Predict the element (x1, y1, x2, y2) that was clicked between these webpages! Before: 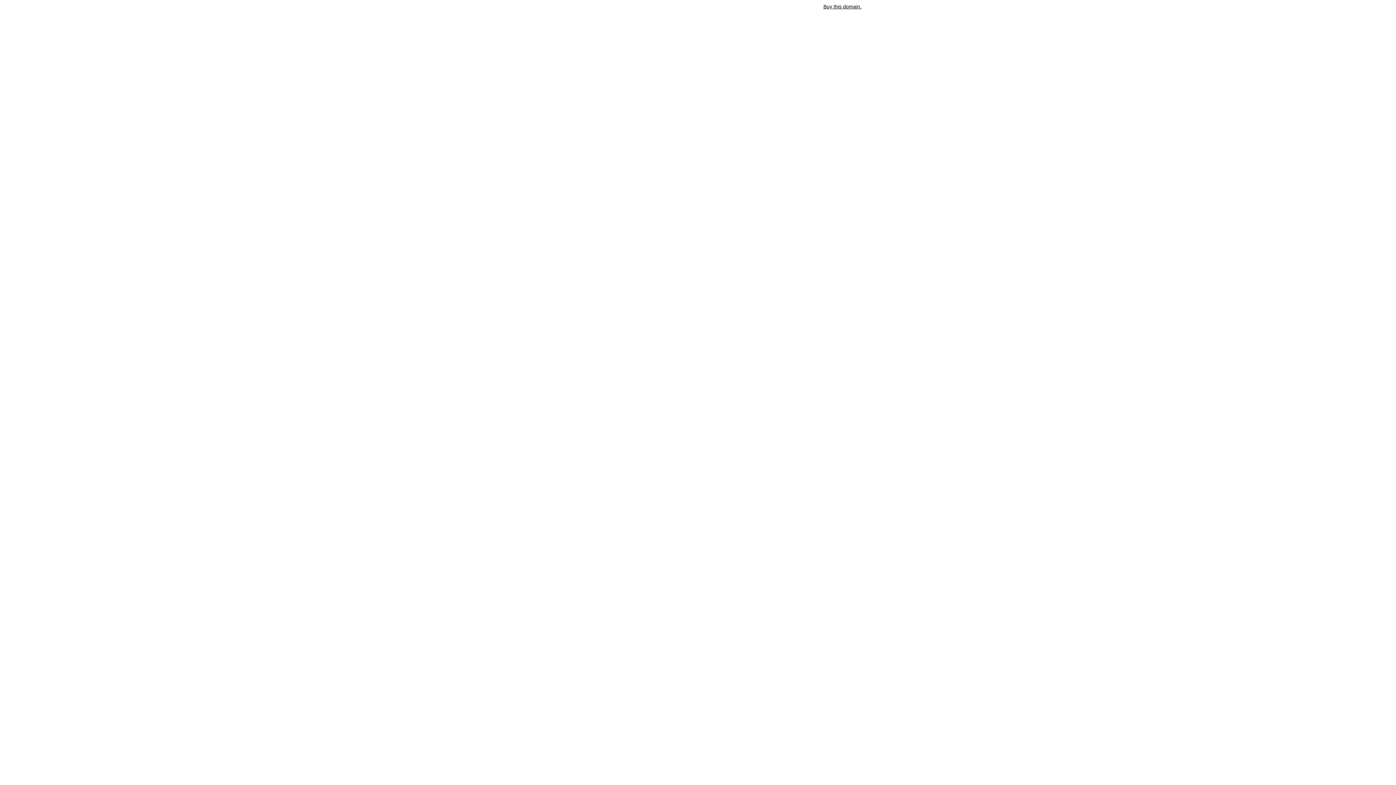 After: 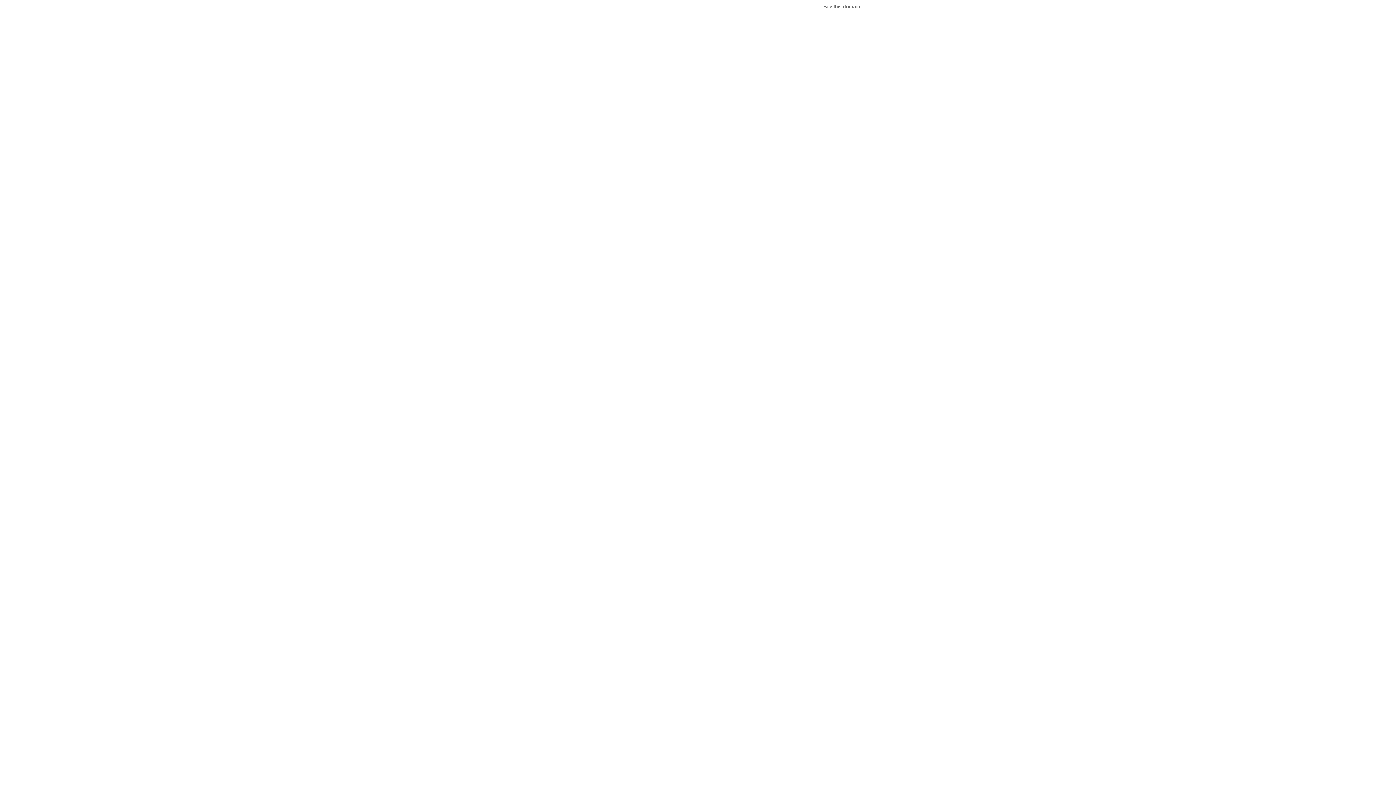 Action: label: Buy this domain. bbox: (823, 3, 861, 9)